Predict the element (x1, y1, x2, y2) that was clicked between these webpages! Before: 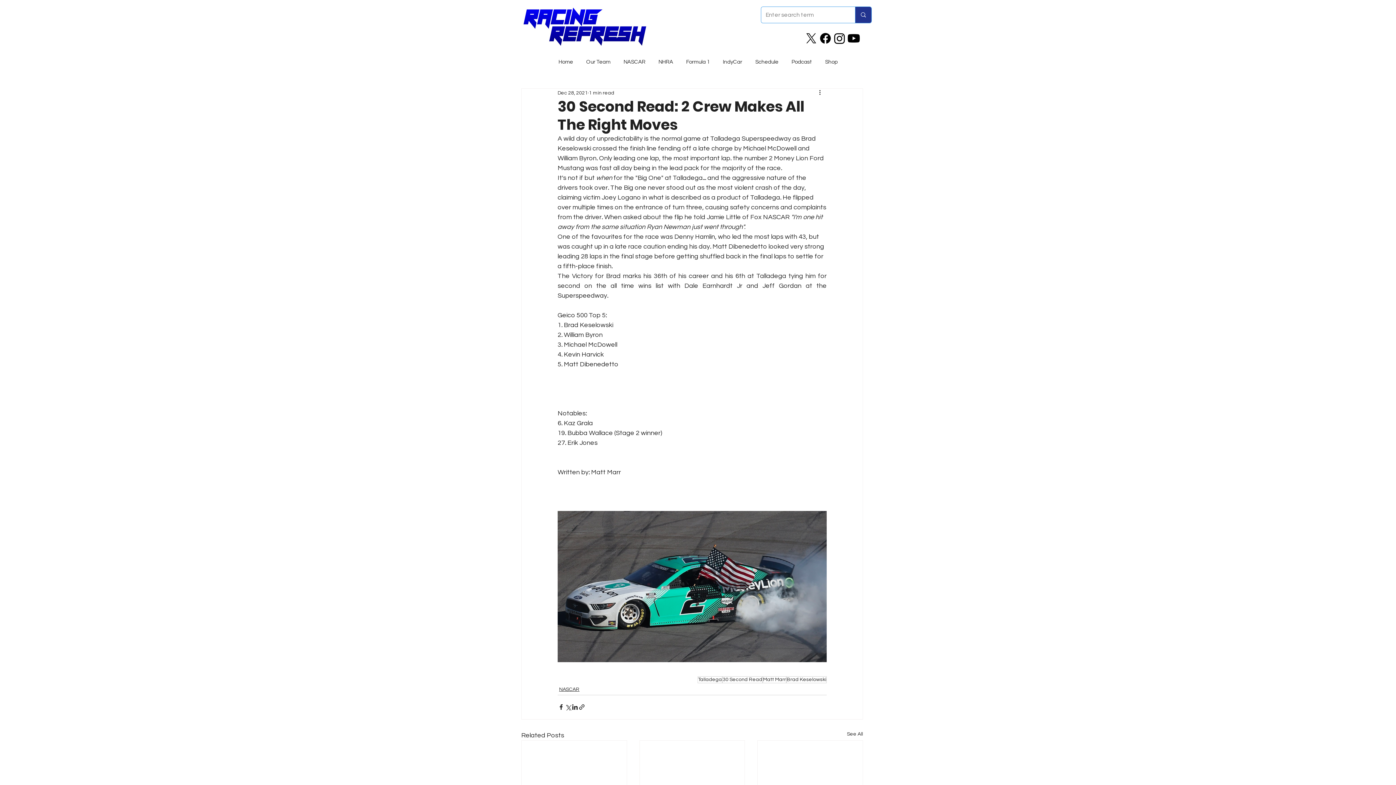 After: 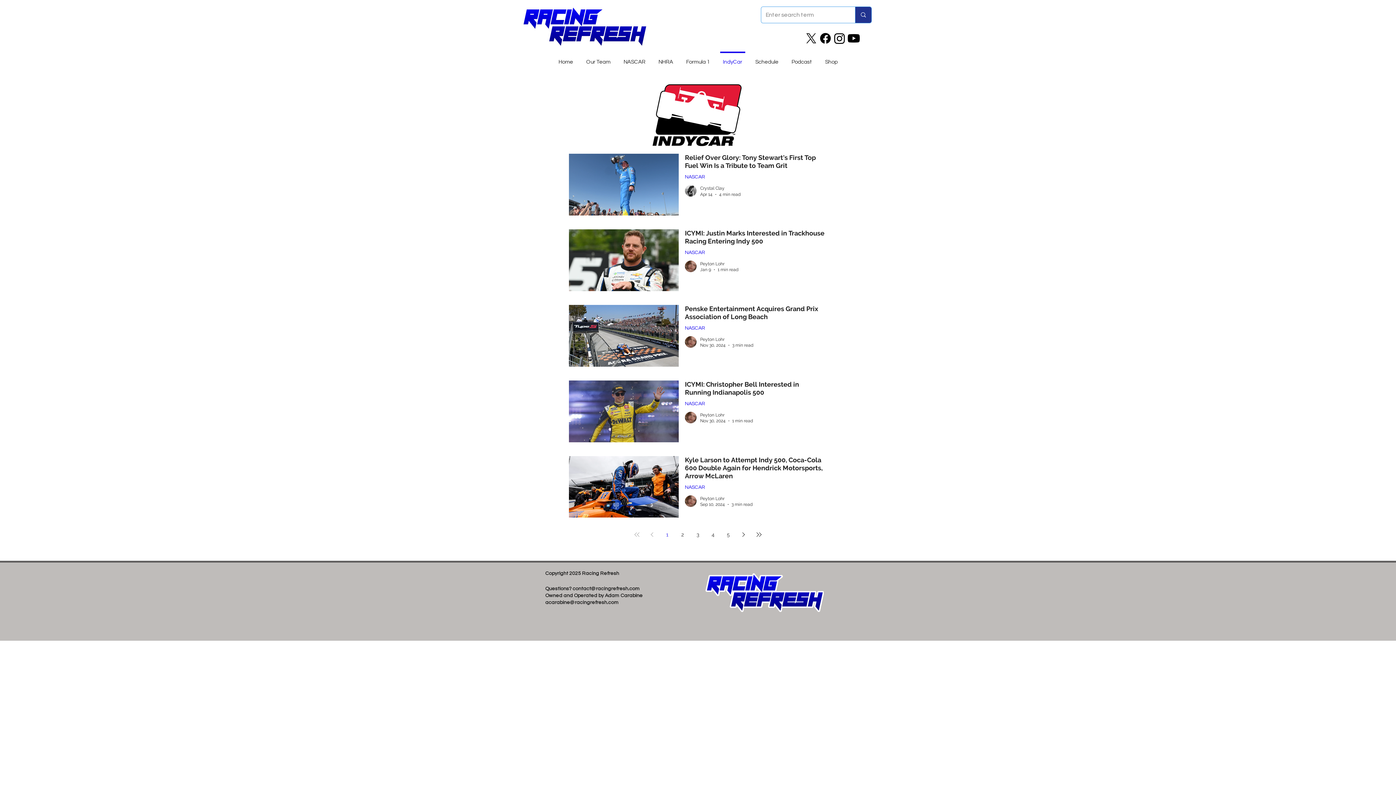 Action: label: IndyCar bbox: (716, 51, 748, 66)